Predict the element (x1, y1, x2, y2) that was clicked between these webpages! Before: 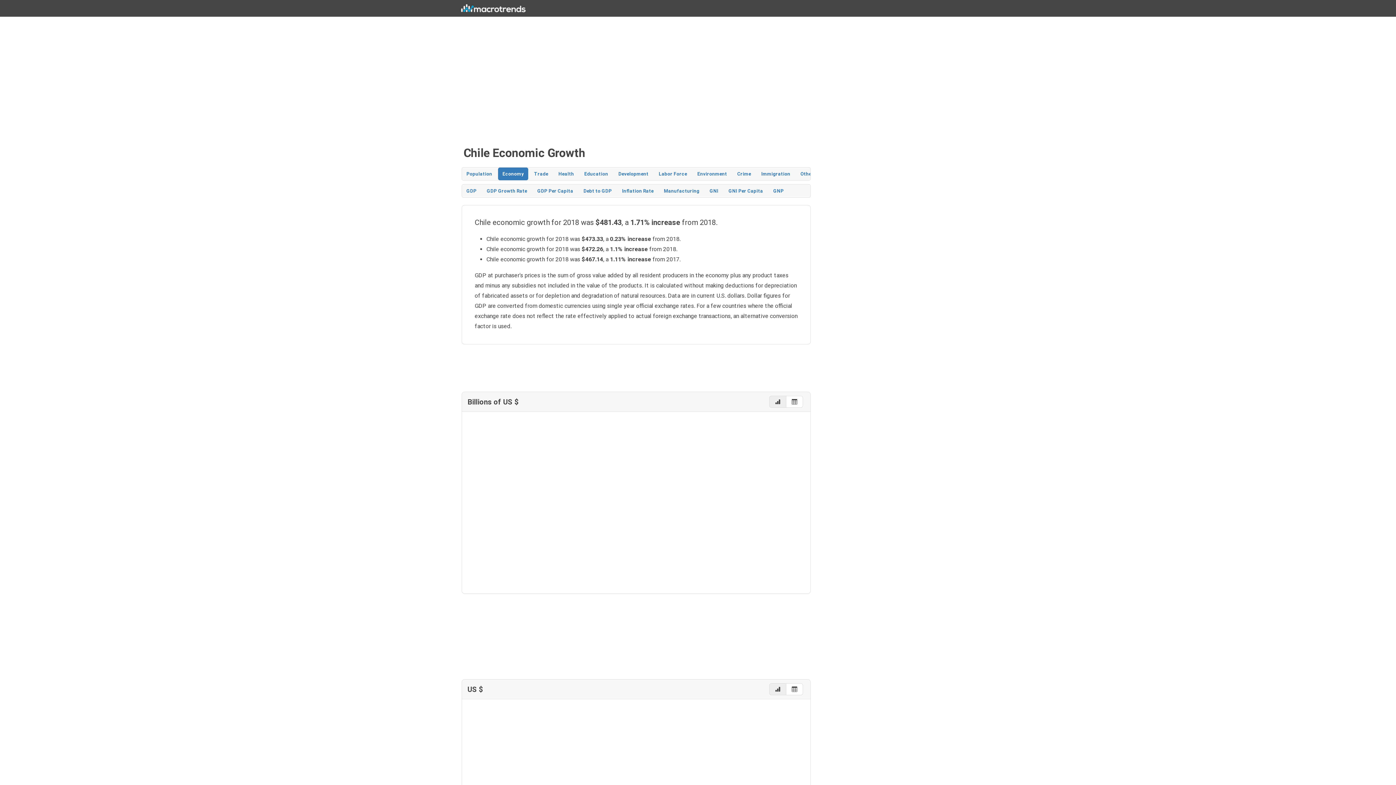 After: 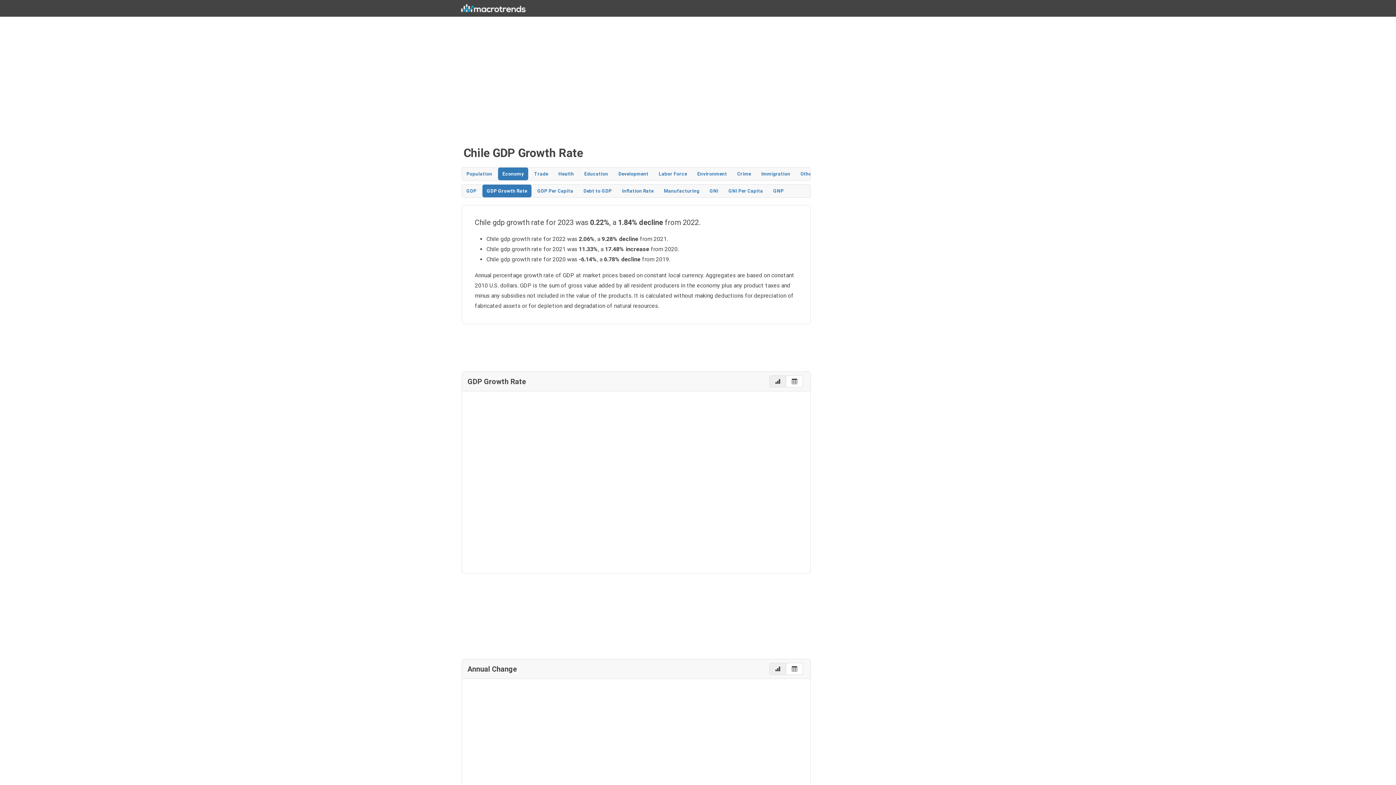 Action: bbox: (482, 184, 531, 197) label: GDP Growth Rate